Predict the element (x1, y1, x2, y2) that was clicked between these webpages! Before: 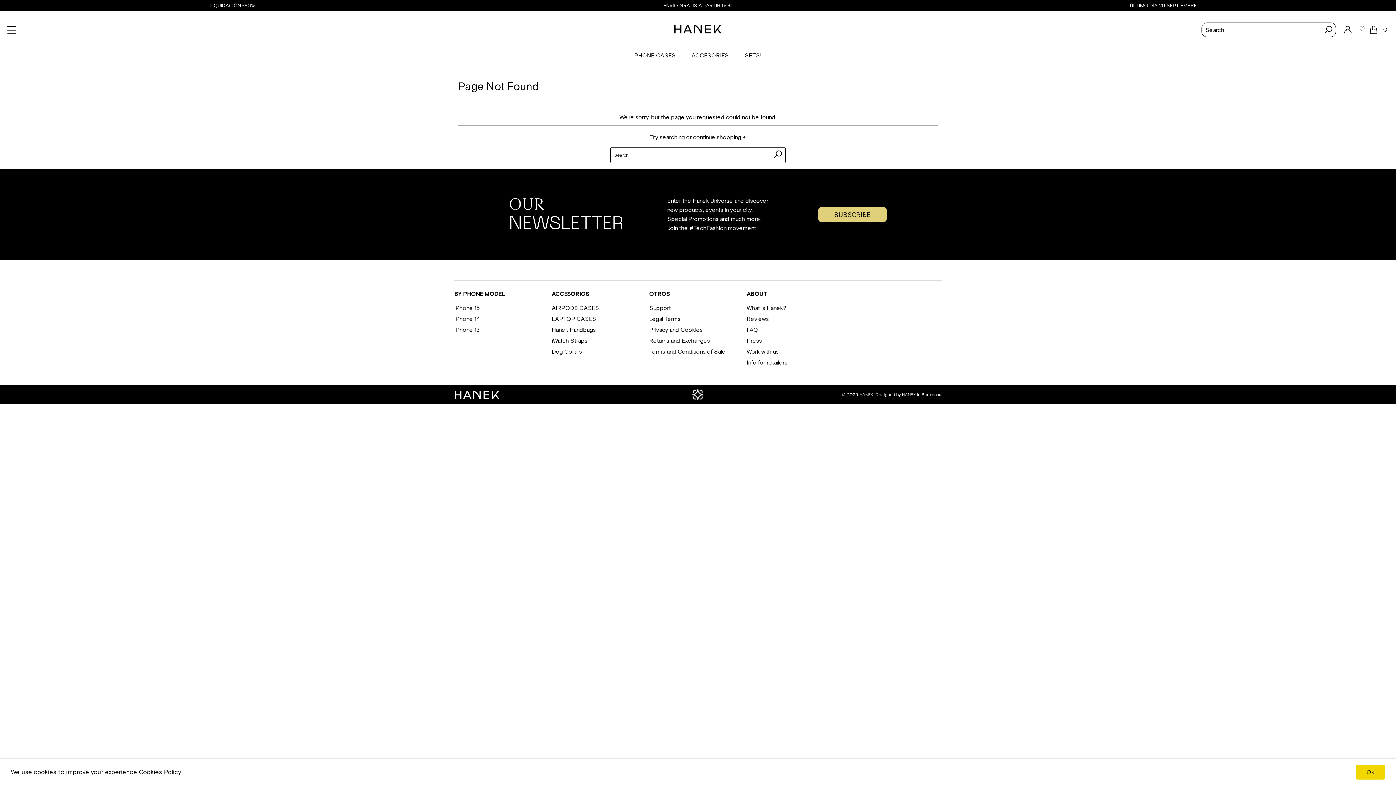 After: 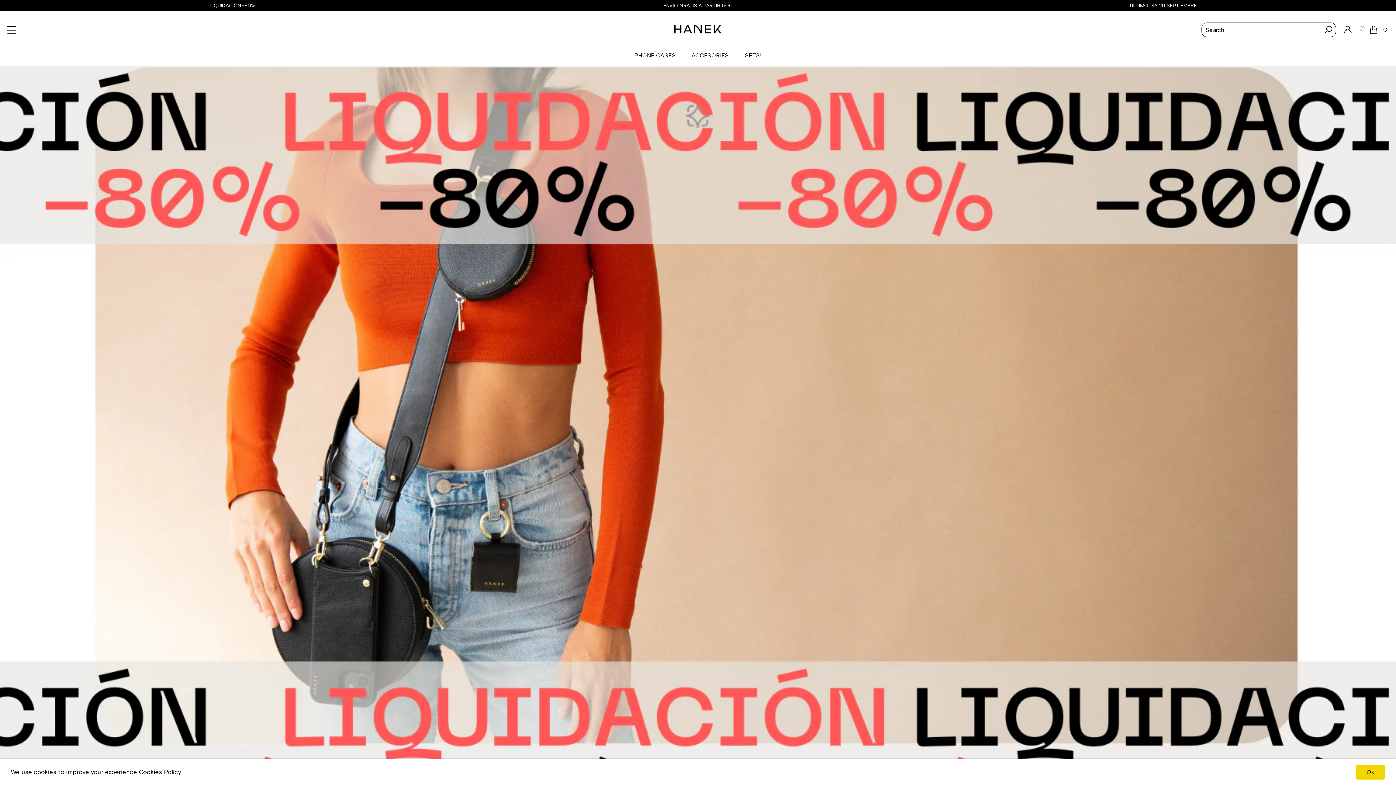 Action: bbox: (634, 46, 675, 60) label: PHONE CASES